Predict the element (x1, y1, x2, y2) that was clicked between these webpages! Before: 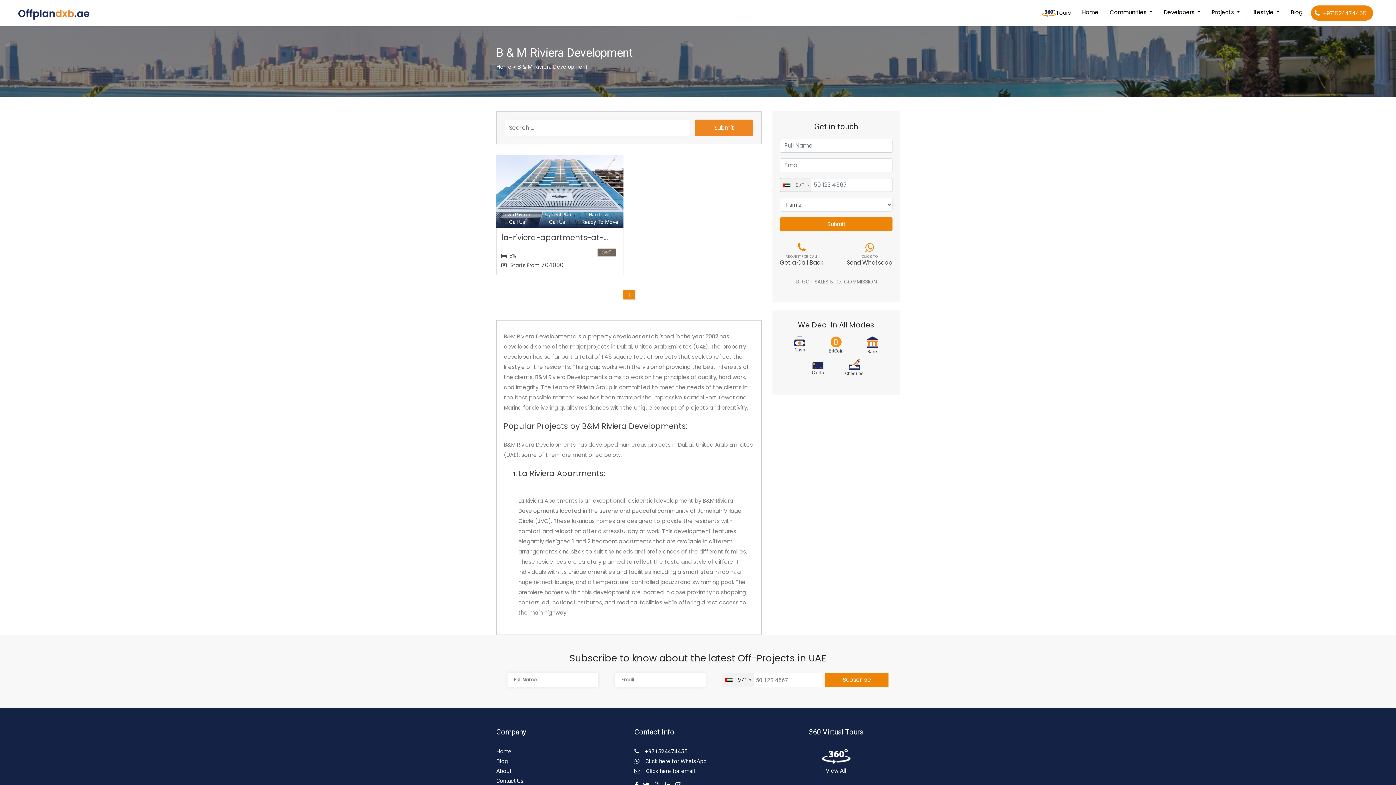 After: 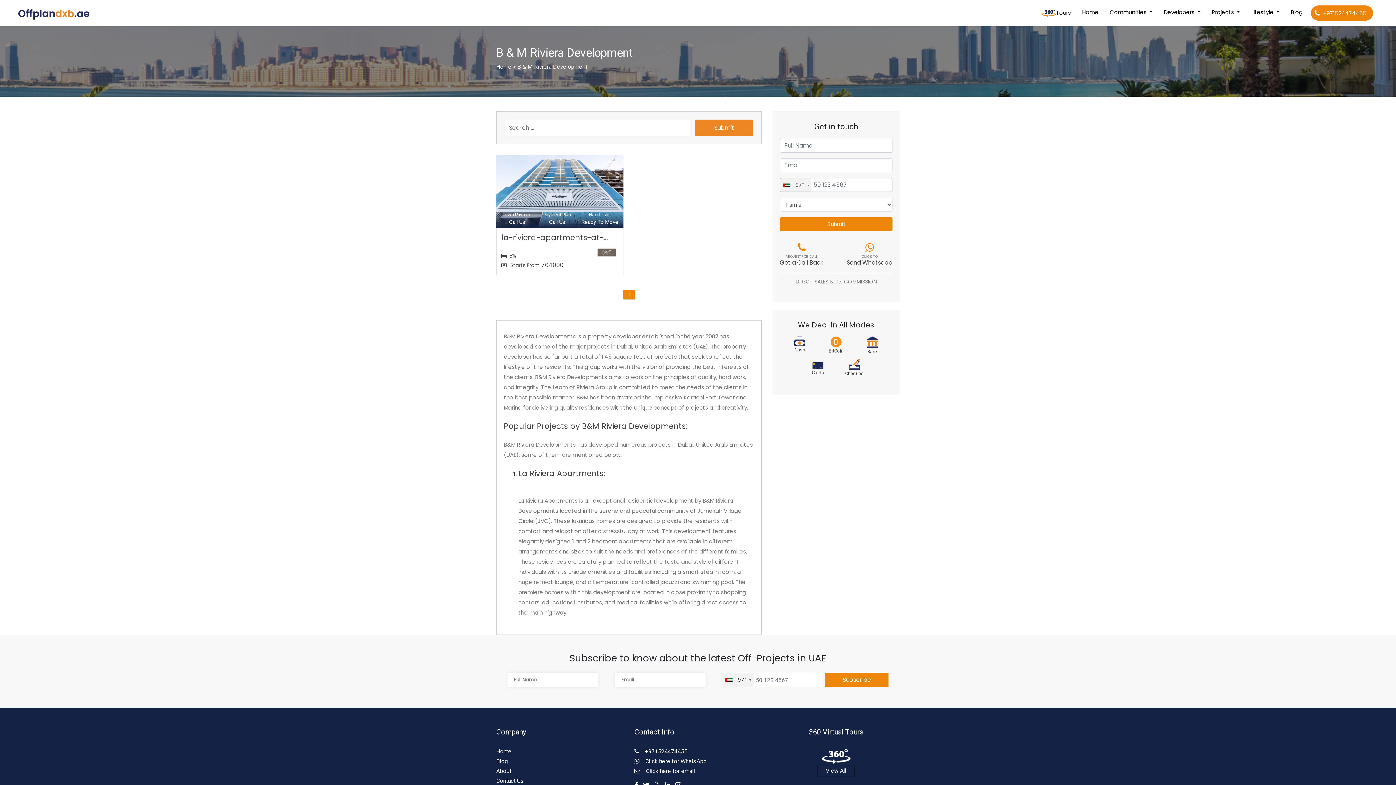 Action: bbox: (622, 289, 635, 300) label: 1